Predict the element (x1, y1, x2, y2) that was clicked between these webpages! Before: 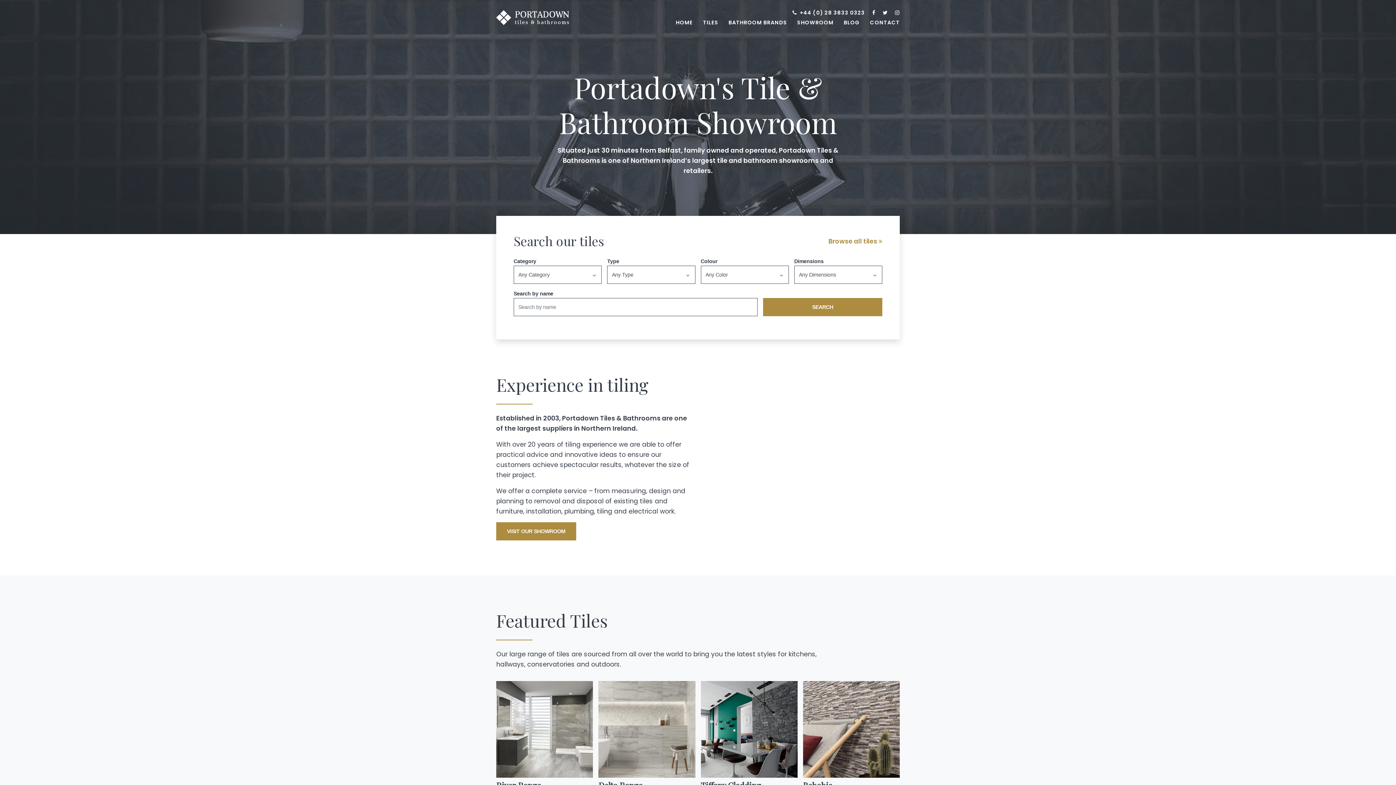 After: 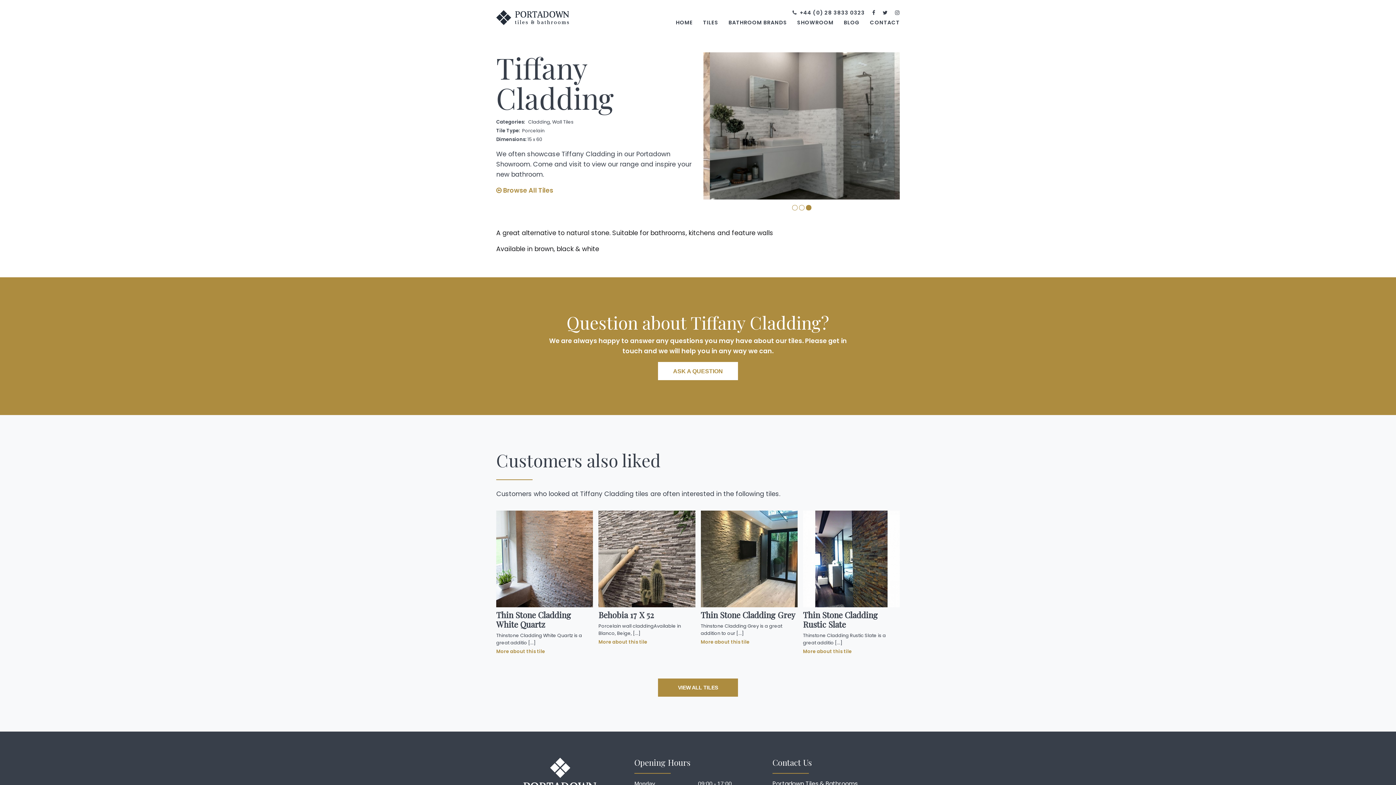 Action: bbox: (700, 726, 797, 732)